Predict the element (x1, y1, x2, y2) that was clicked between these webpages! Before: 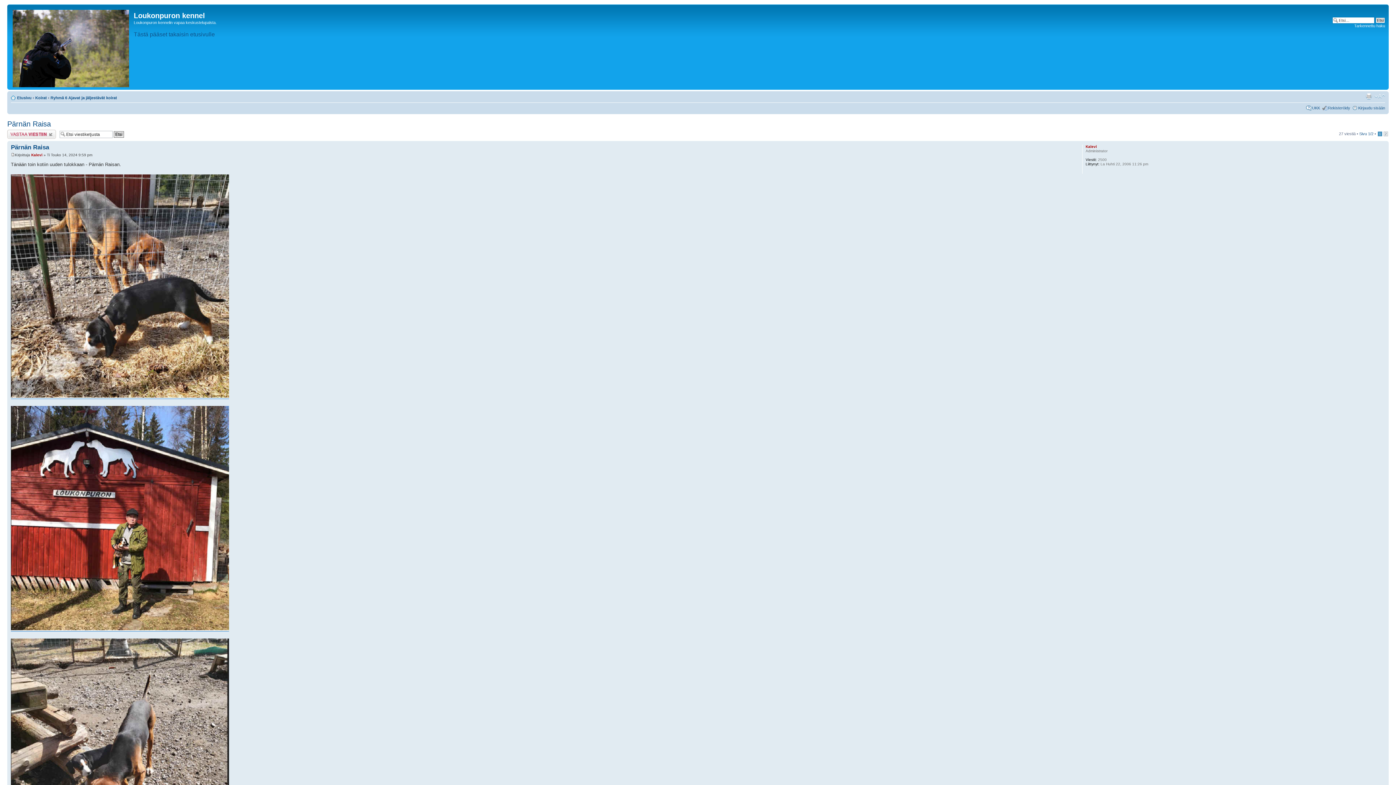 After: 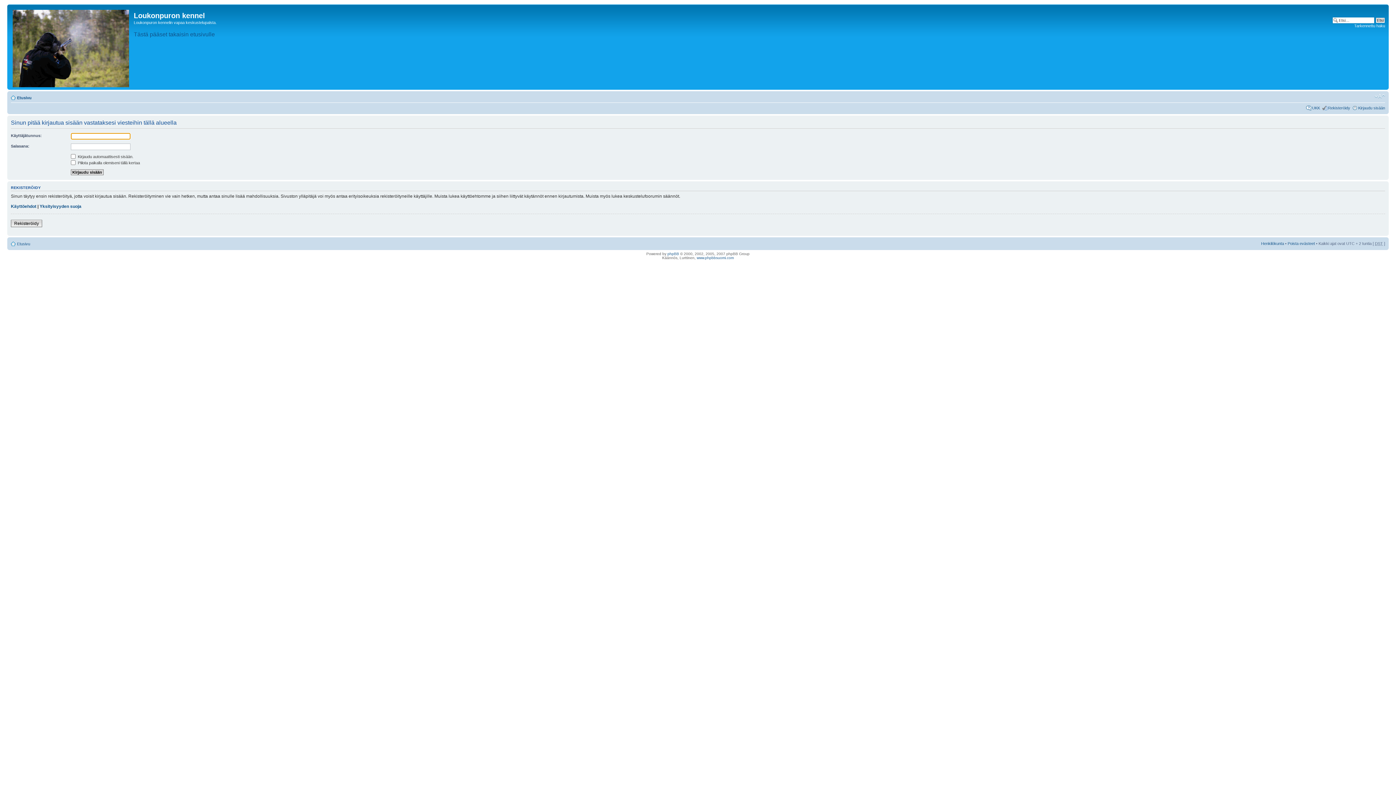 Action: bbox: (7, 129, 56, 138) label: Lähetä vastaus